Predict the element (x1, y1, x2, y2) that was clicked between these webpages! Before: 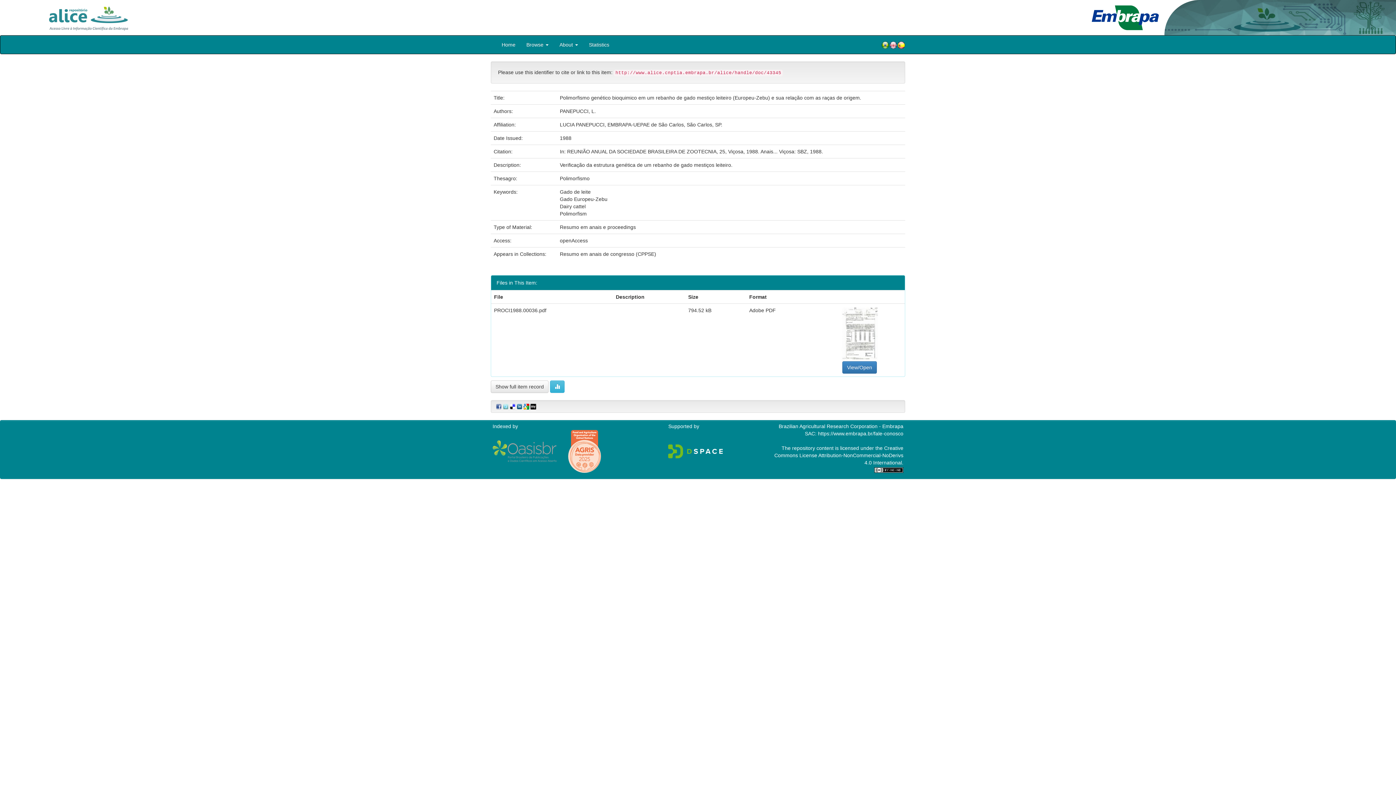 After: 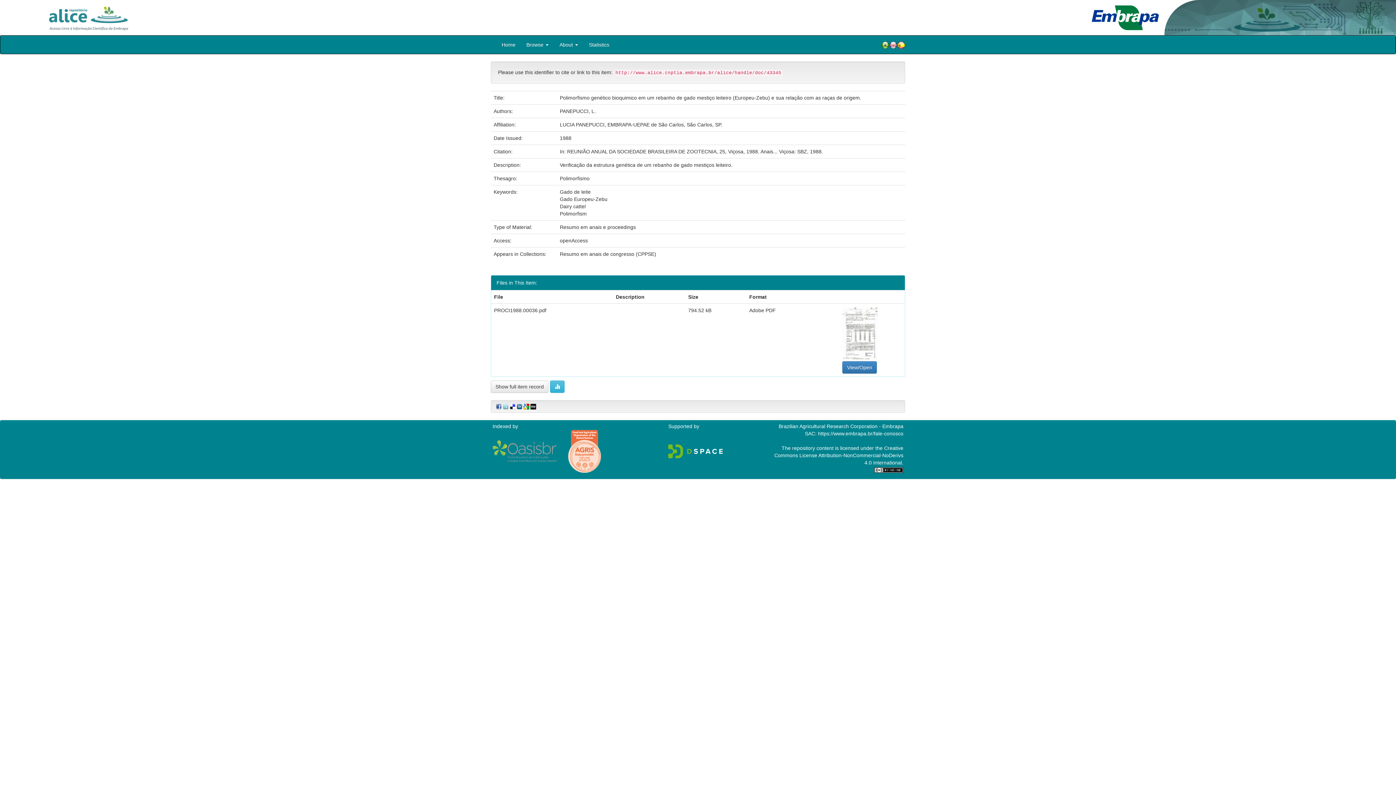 Action: bbox: (568, 448, 601, 453)